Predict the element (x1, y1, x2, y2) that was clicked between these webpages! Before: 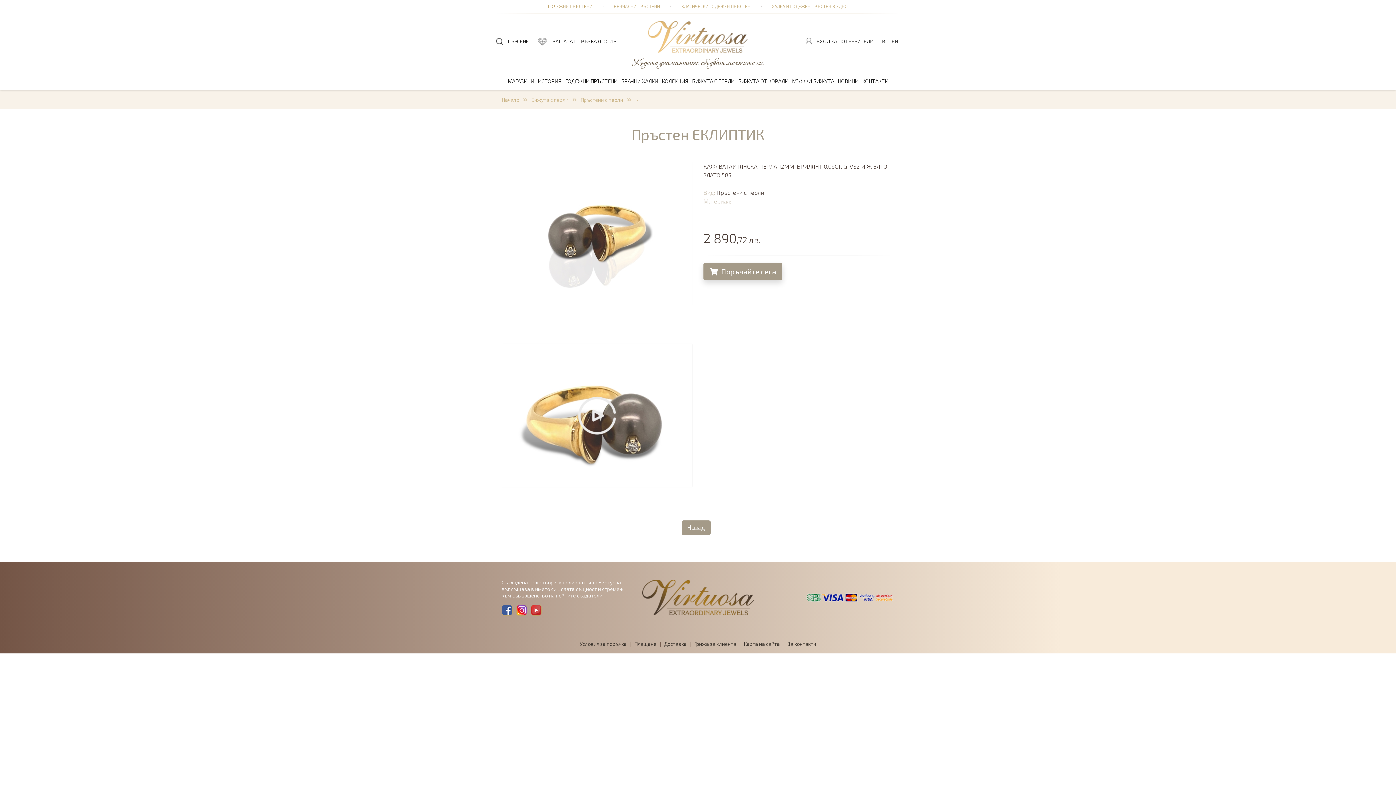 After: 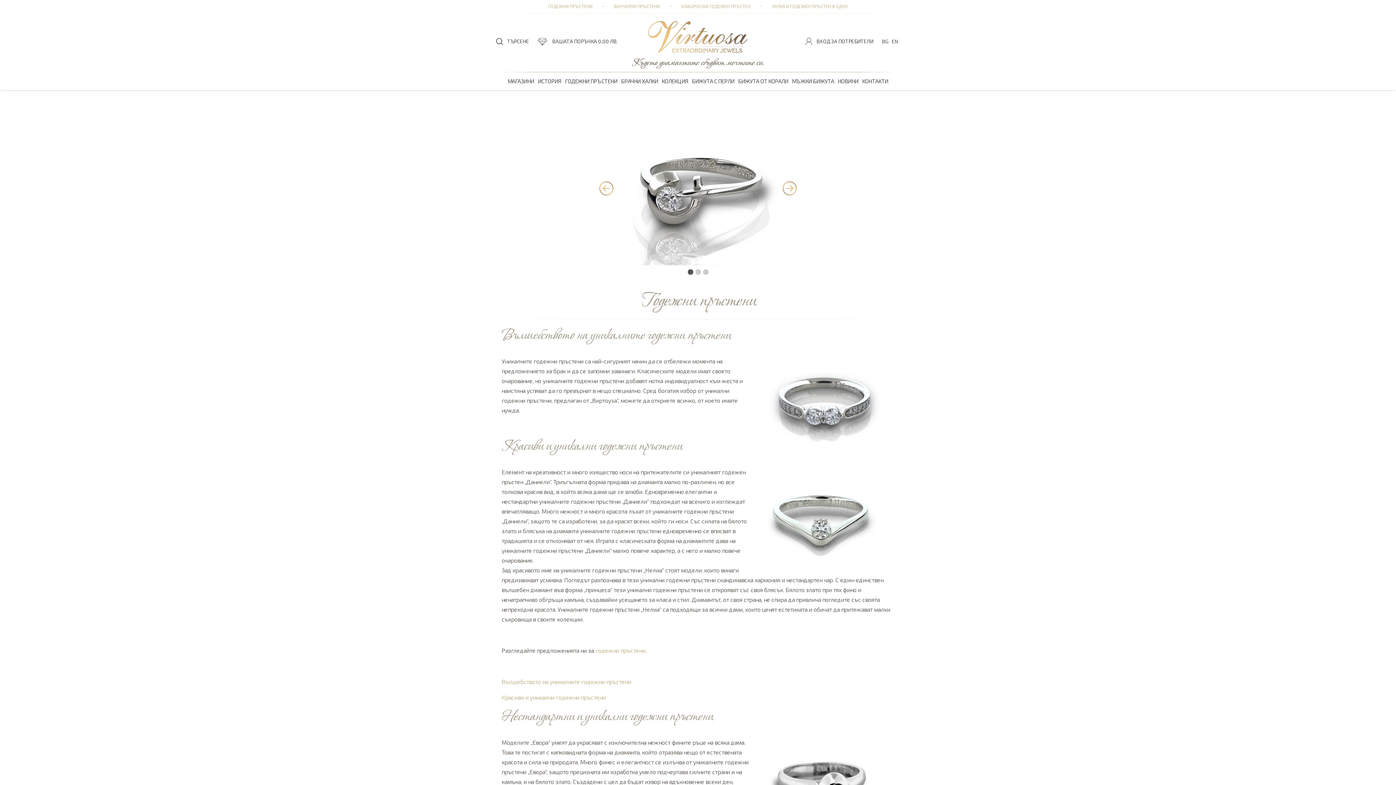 Action: label: ГОДЕЖНИ ПРЪСТЕНИ bbox: (548, 3, 592, 8)